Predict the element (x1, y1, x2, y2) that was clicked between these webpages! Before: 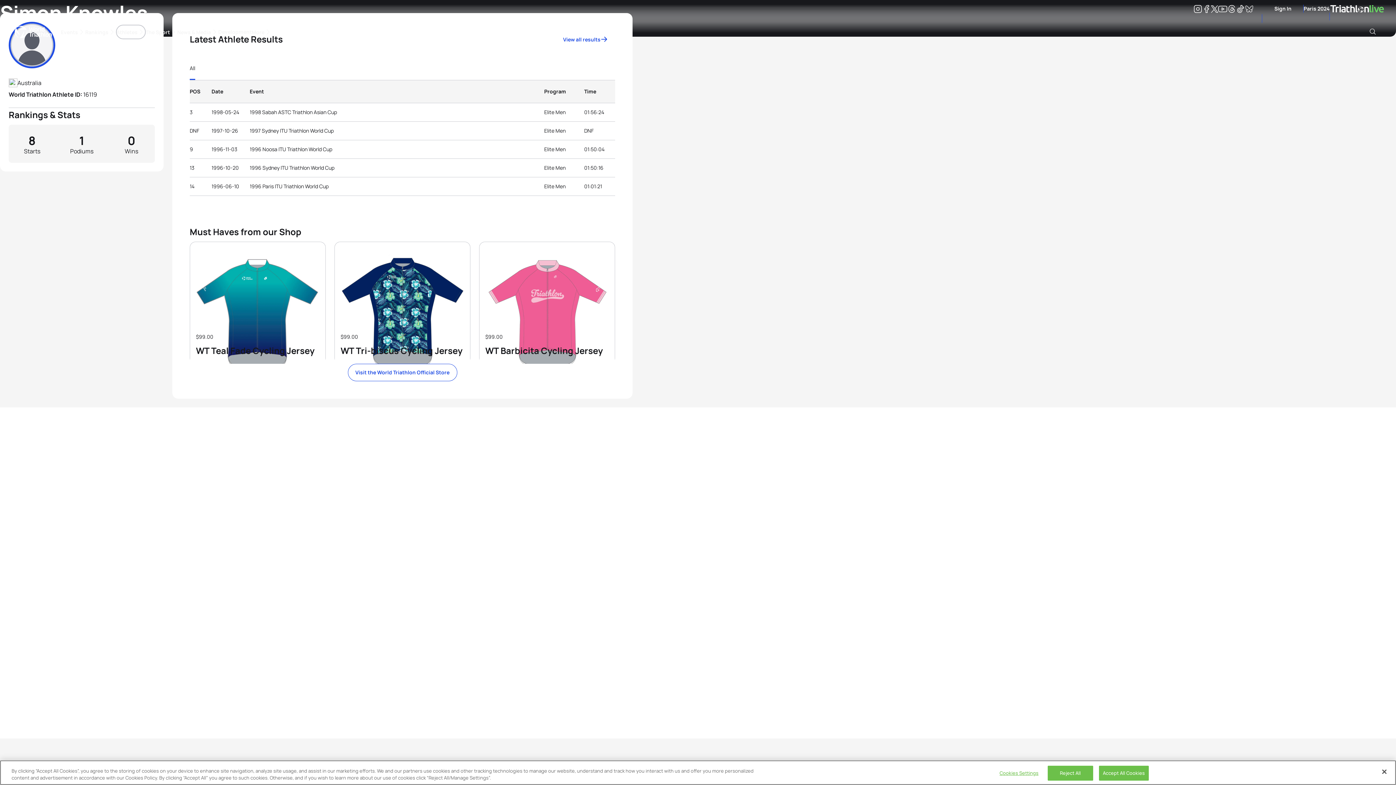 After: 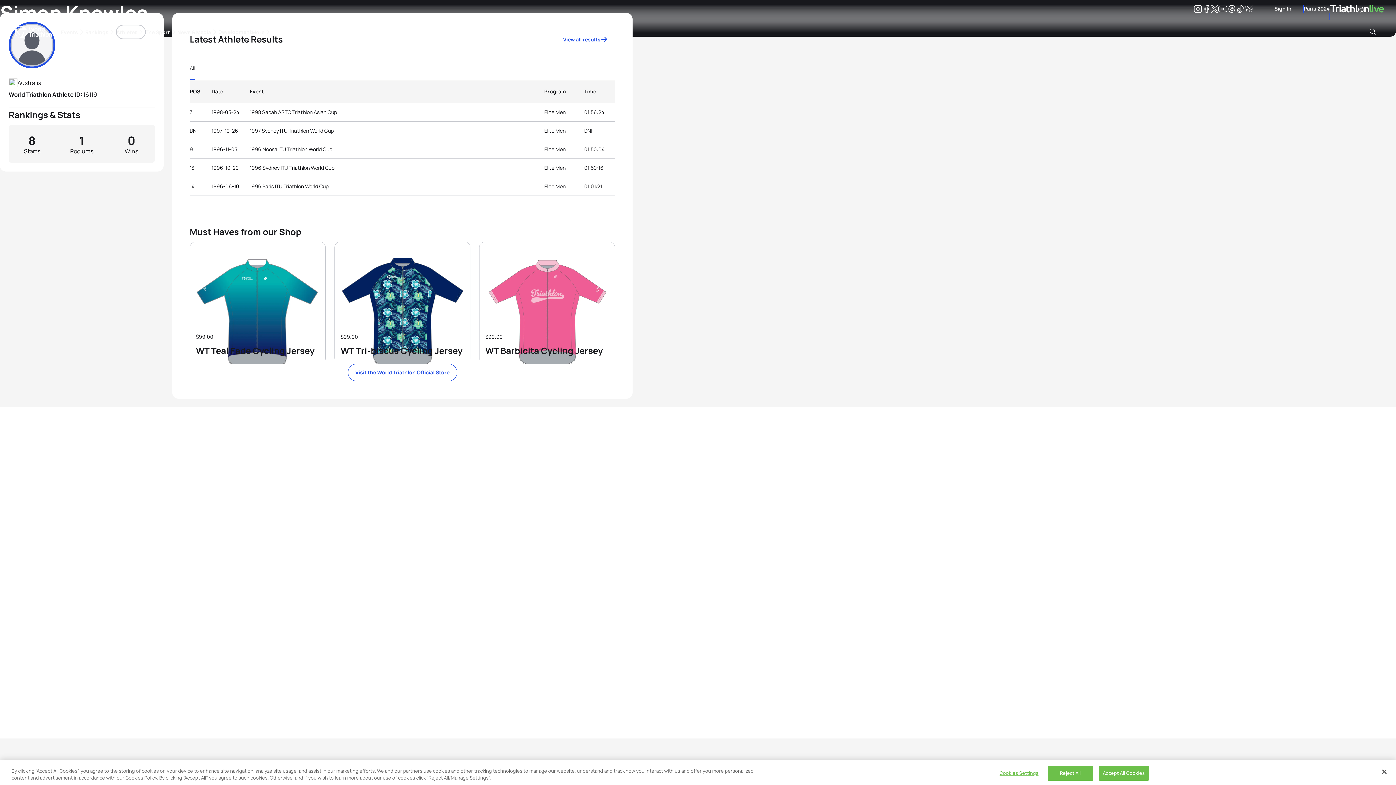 Action: bbox: (1364, 27, 1381, 35) label: Search